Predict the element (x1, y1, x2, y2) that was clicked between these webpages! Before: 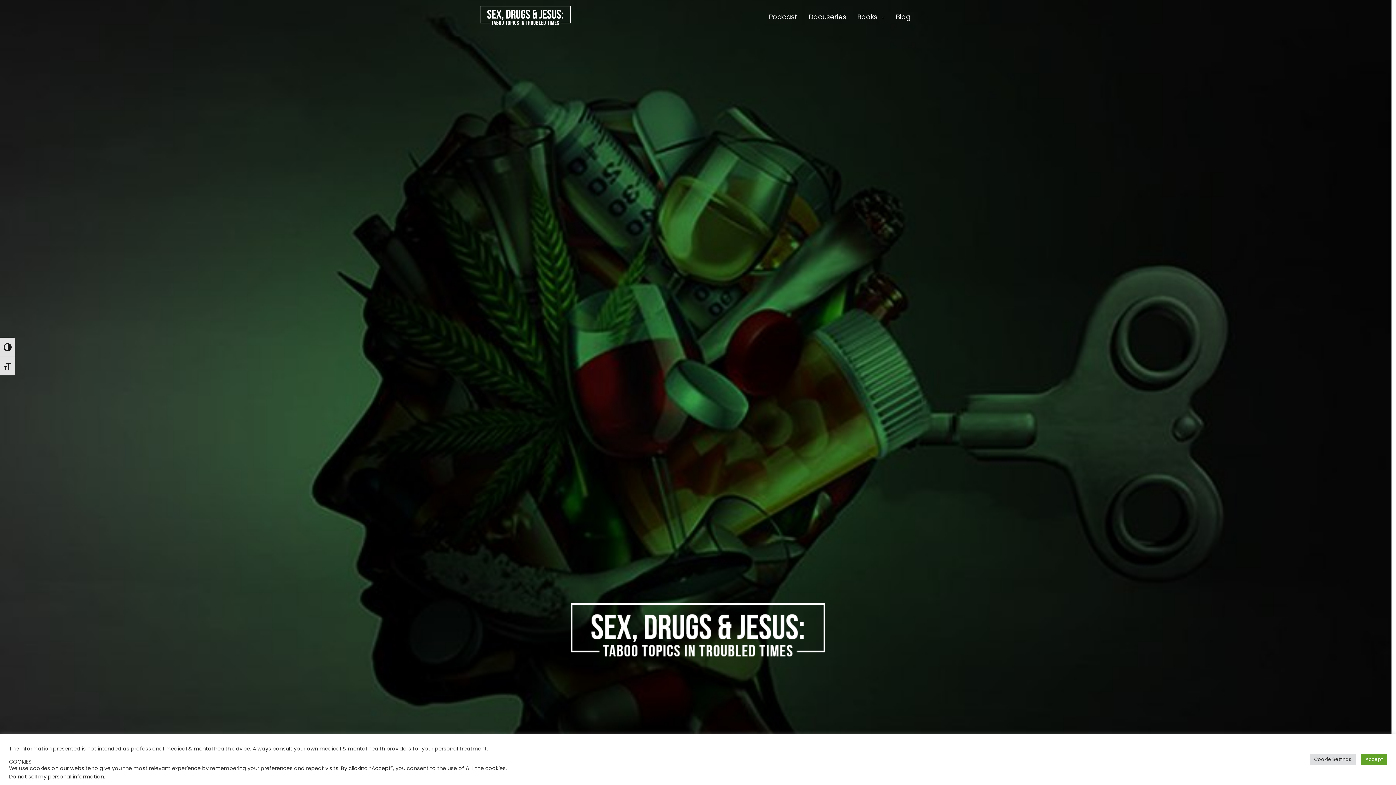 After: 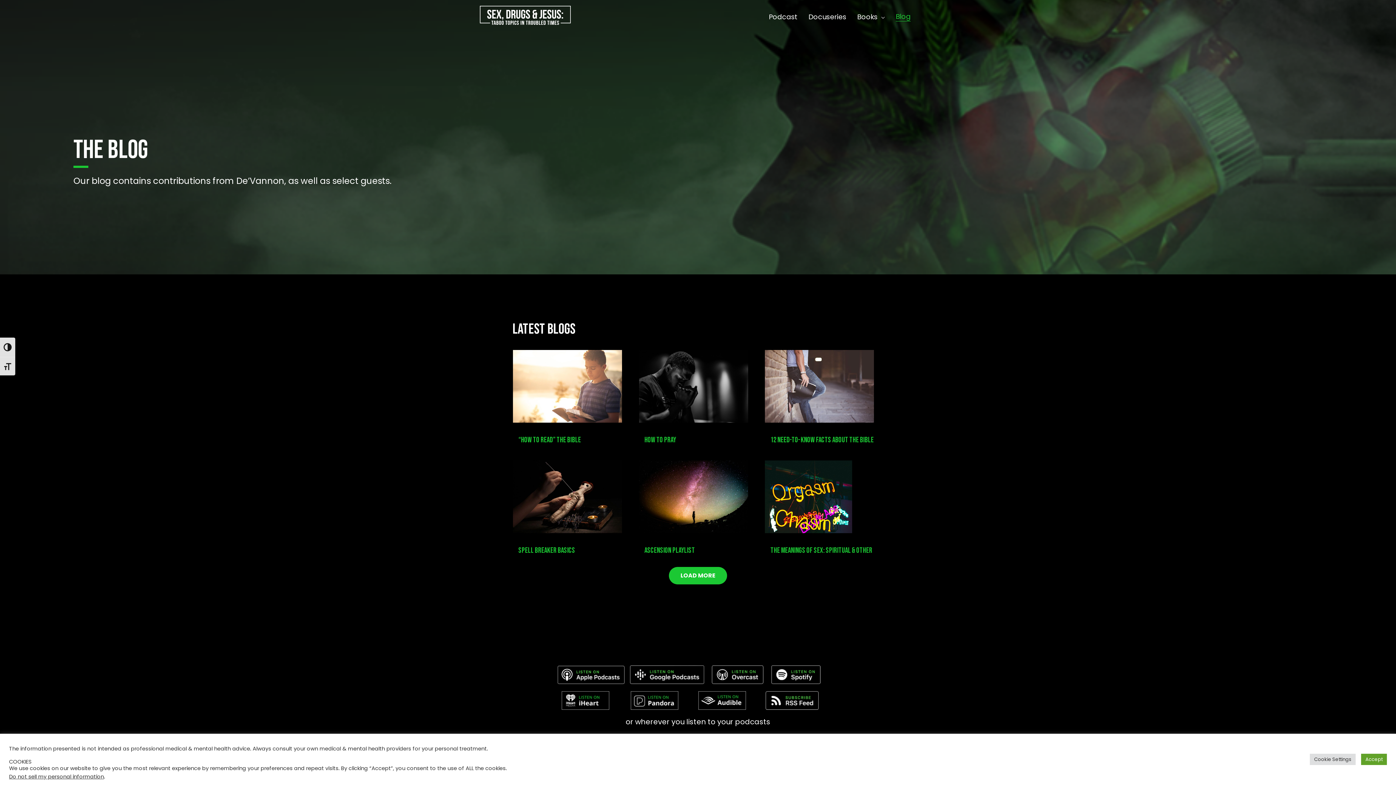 Action: label: Blog bbox: (896, 12, 910, 21)